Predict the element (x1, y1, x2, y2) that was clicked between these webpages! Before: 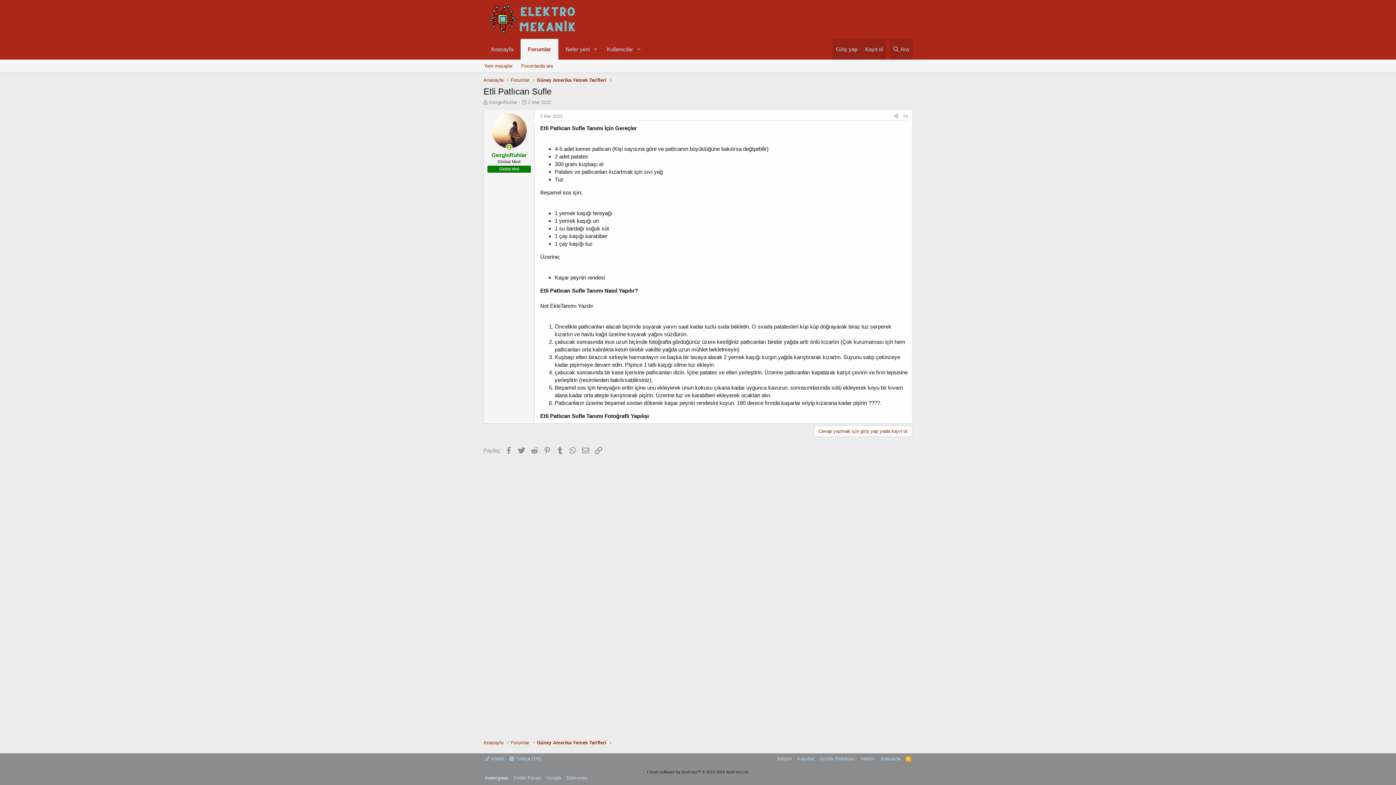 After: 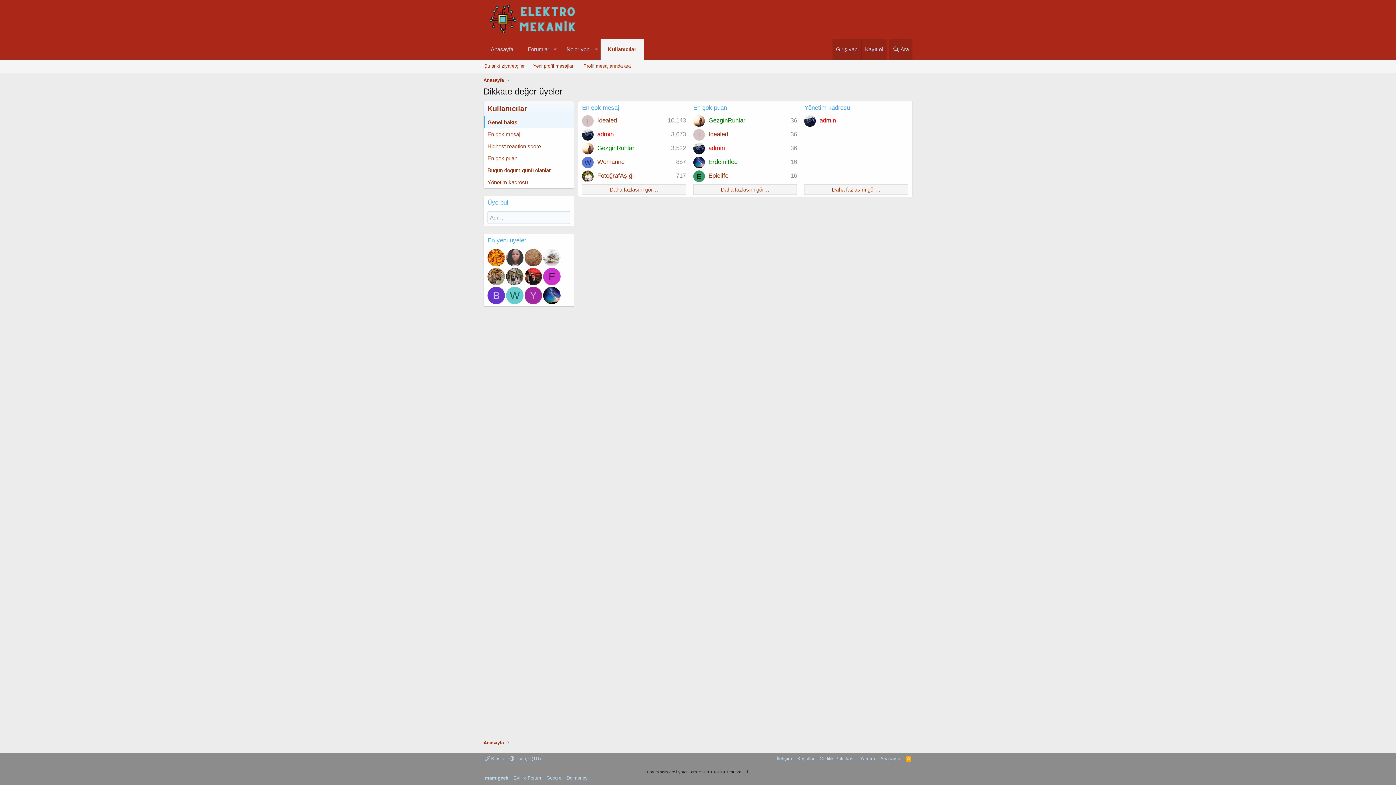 Action: label: Kullanıcılar bbox: (599, 38, 635, 59)